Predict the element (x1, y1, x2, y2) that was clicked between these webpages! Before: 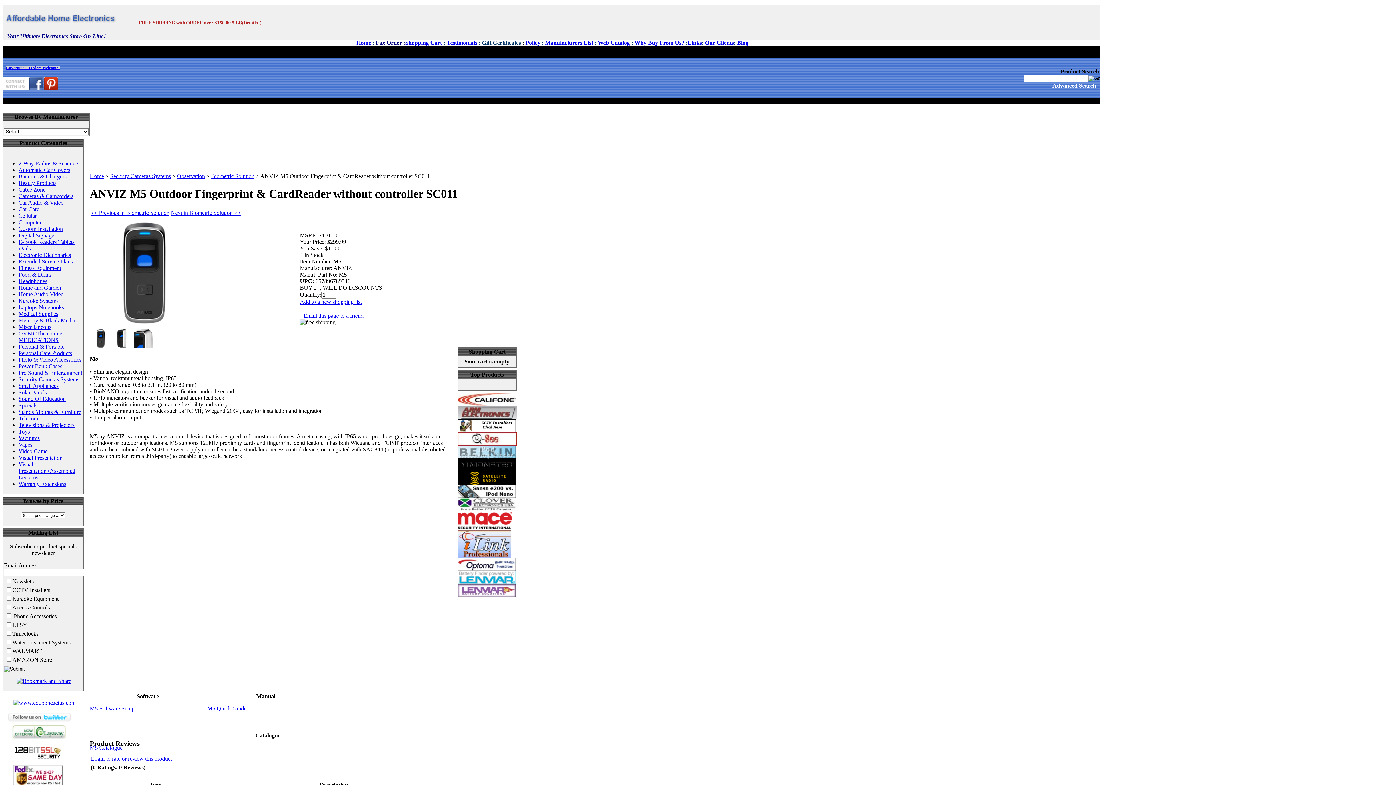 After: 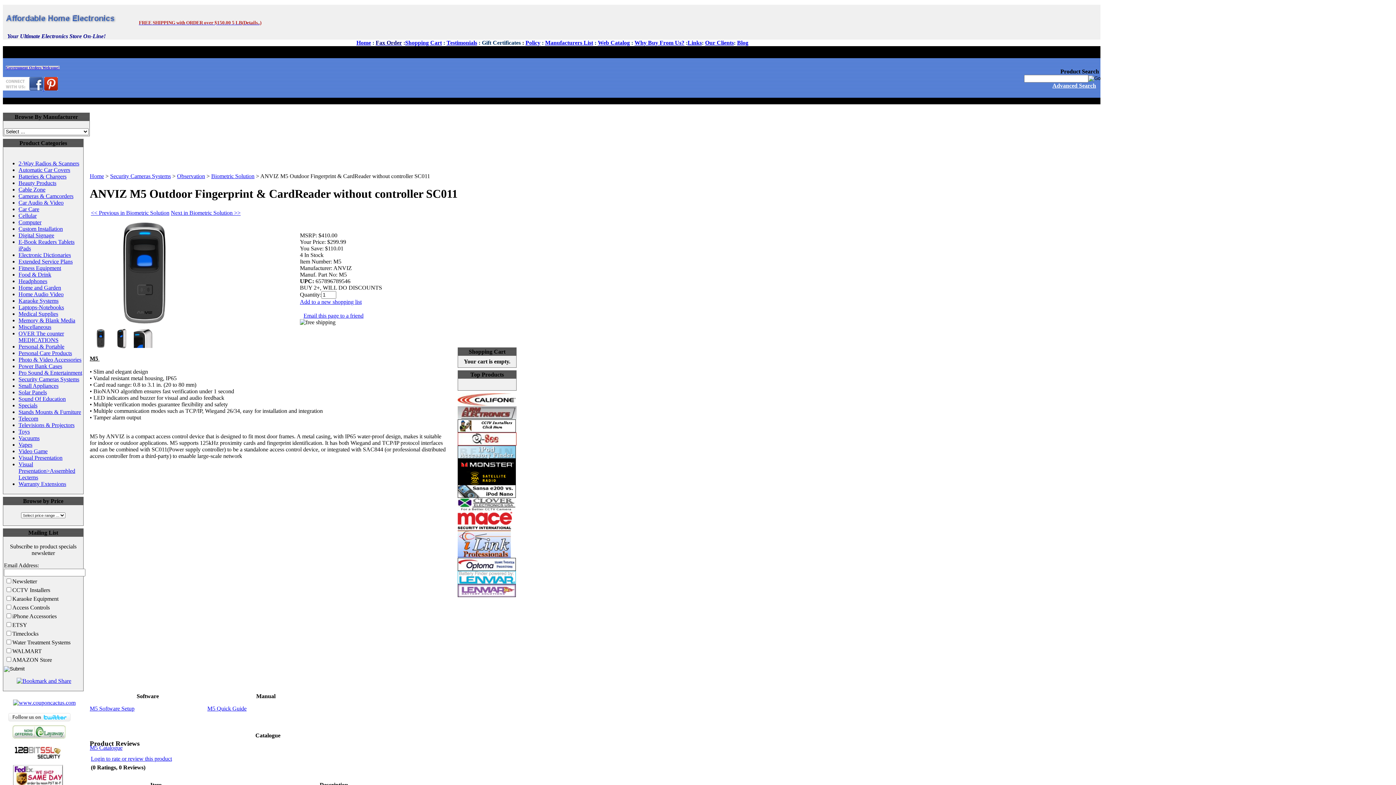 Action: bbox: (90, 343, 112, 349)